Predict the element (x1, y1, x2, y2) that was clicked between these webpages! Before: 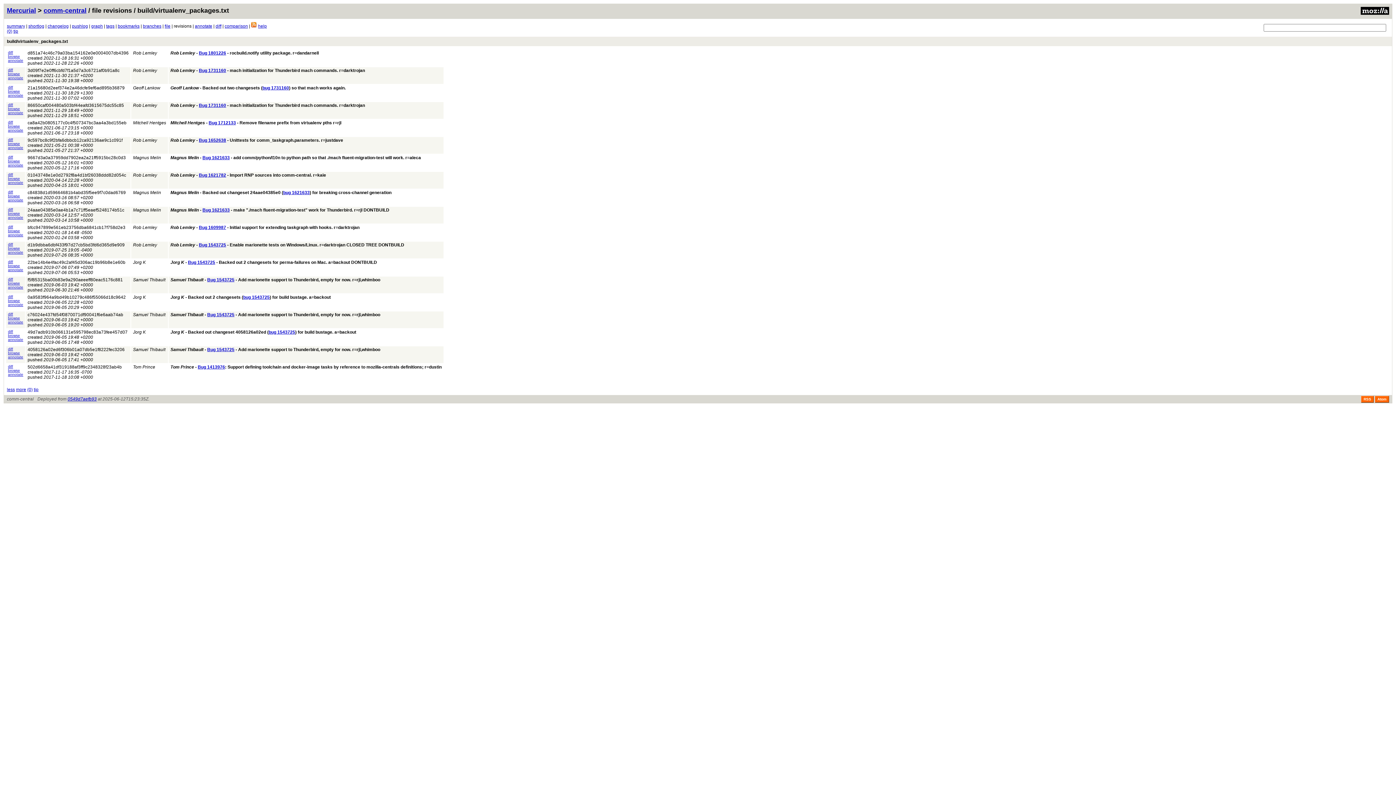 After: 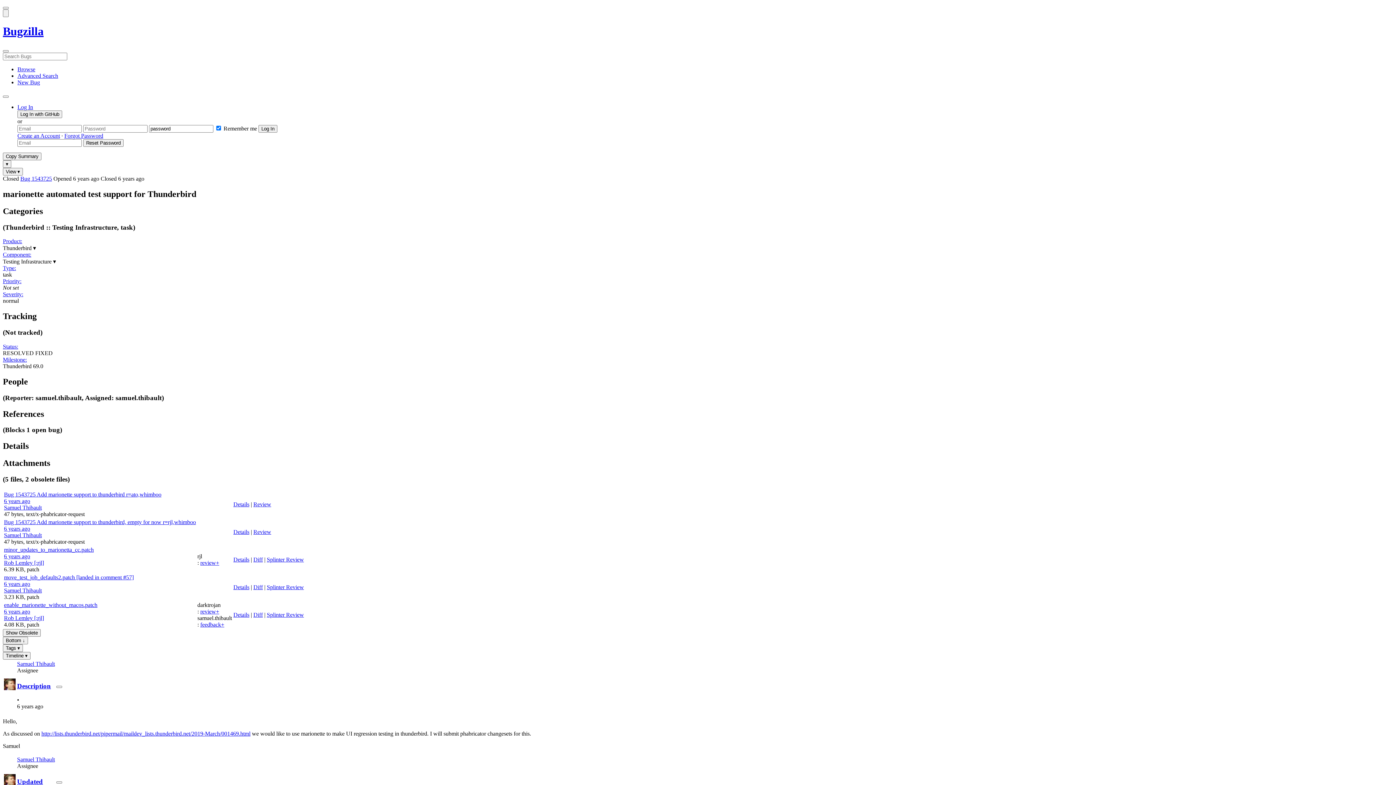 Action: bbox: (188, 260, 215, 265) label: Bug 1543725